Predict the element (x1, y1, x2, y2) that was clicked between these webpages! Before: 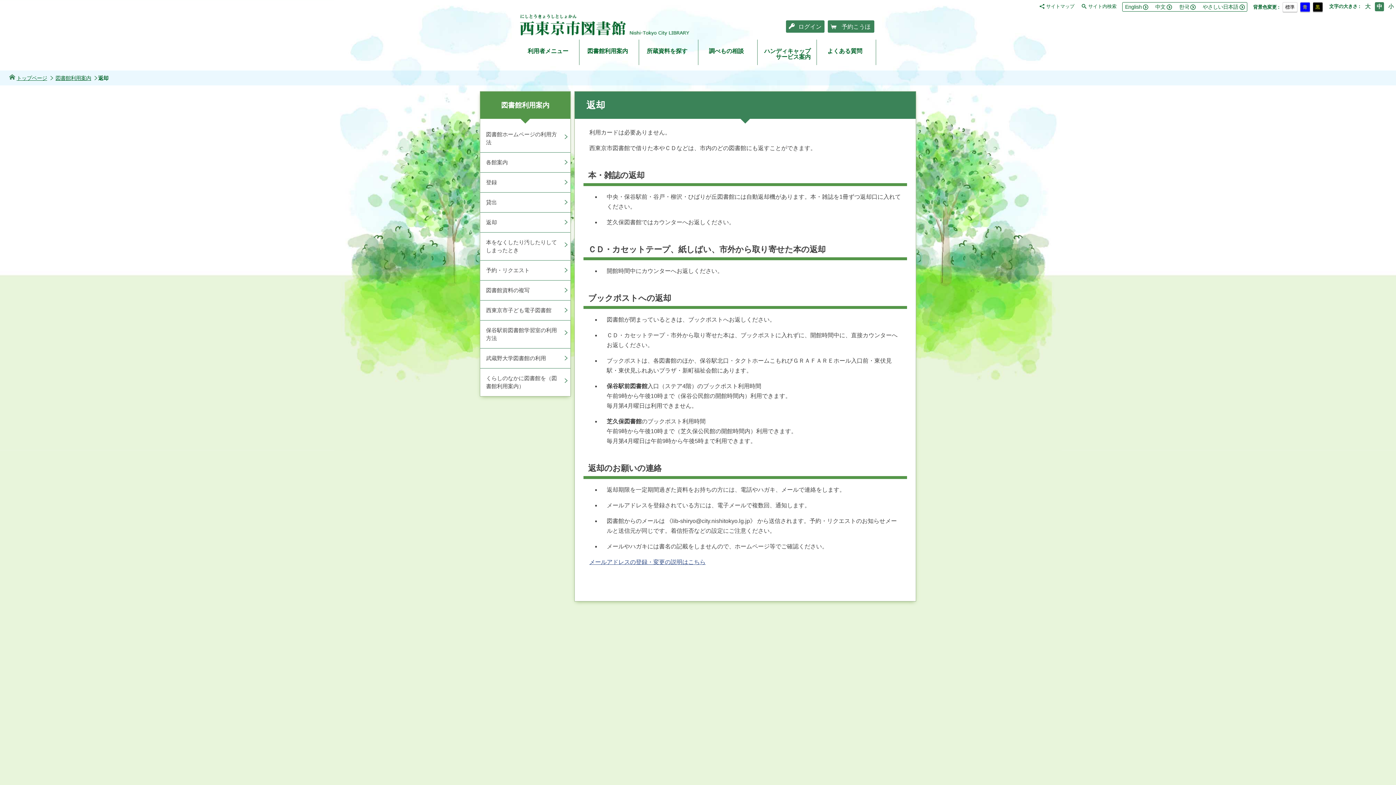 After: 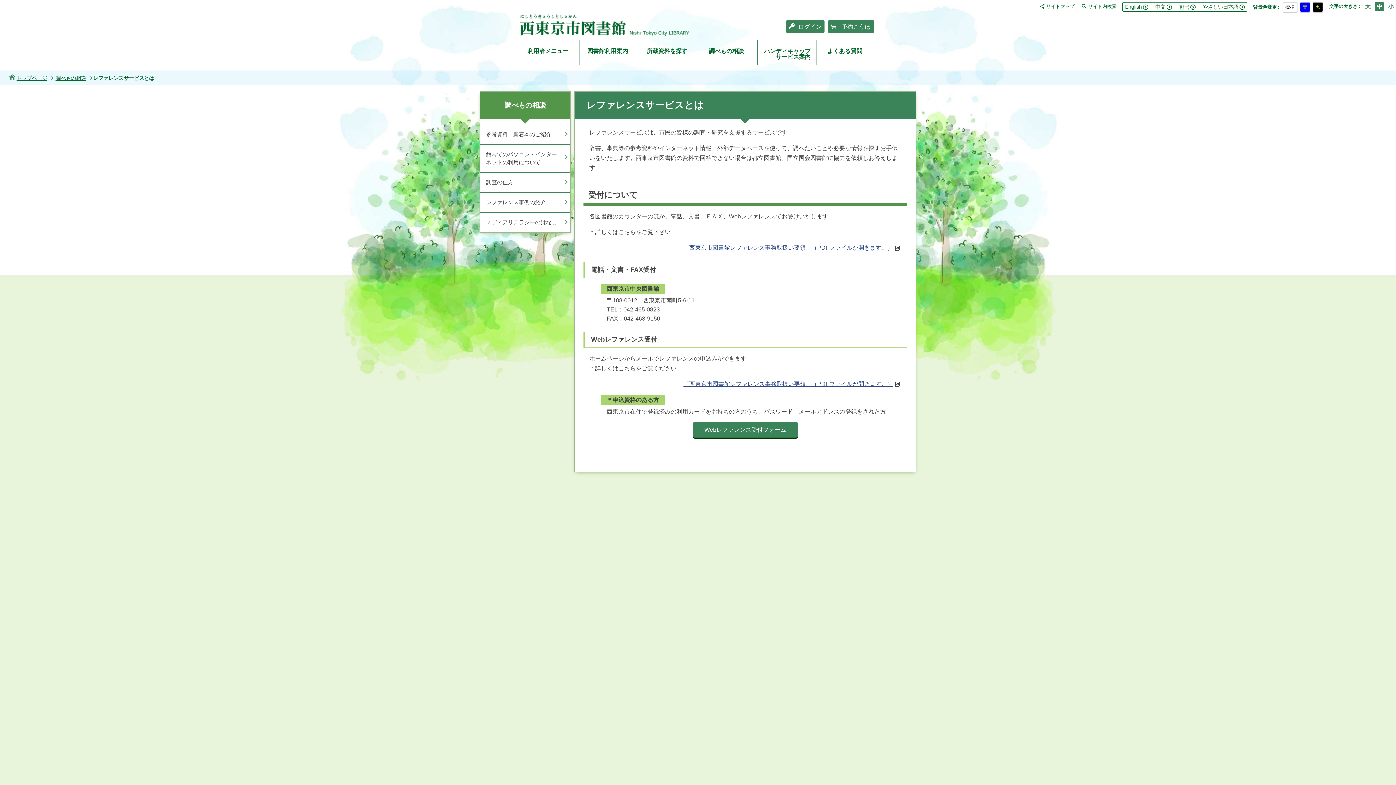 Action: label: 調べもの相談 bbox: (698, 39, 757, 65)